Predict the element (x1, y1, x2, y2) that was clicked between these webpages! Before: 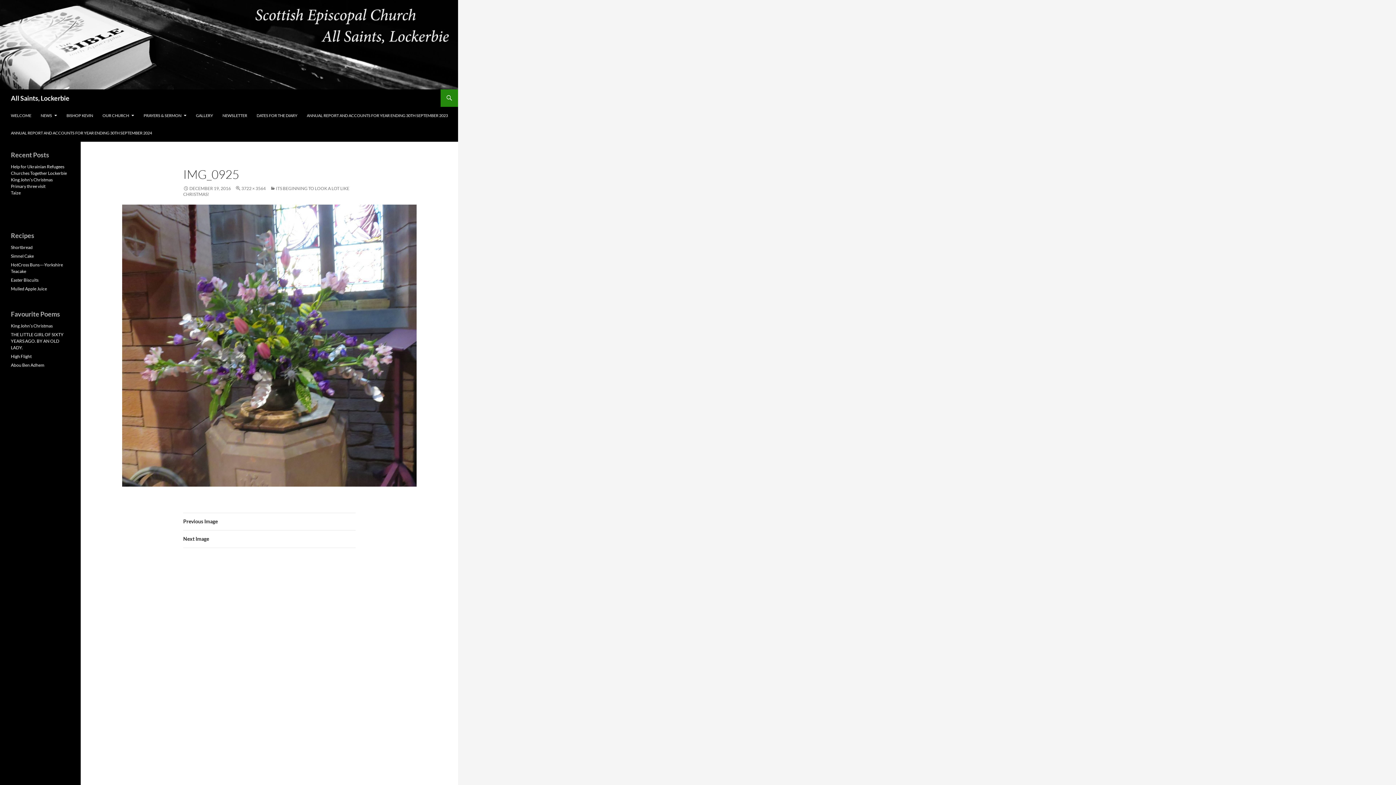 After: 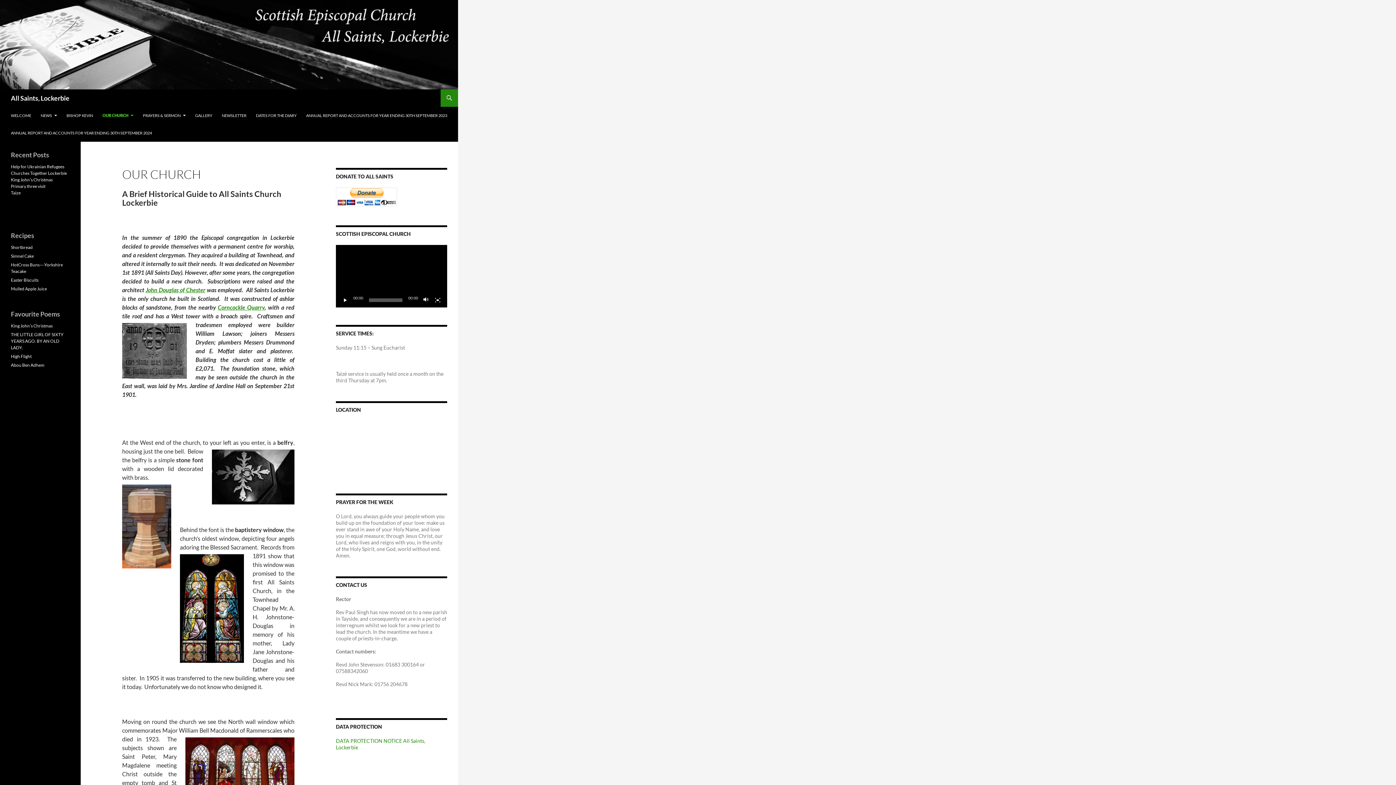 Action: bbox: (98, 106, 138, 124) label: OUR CHURCH